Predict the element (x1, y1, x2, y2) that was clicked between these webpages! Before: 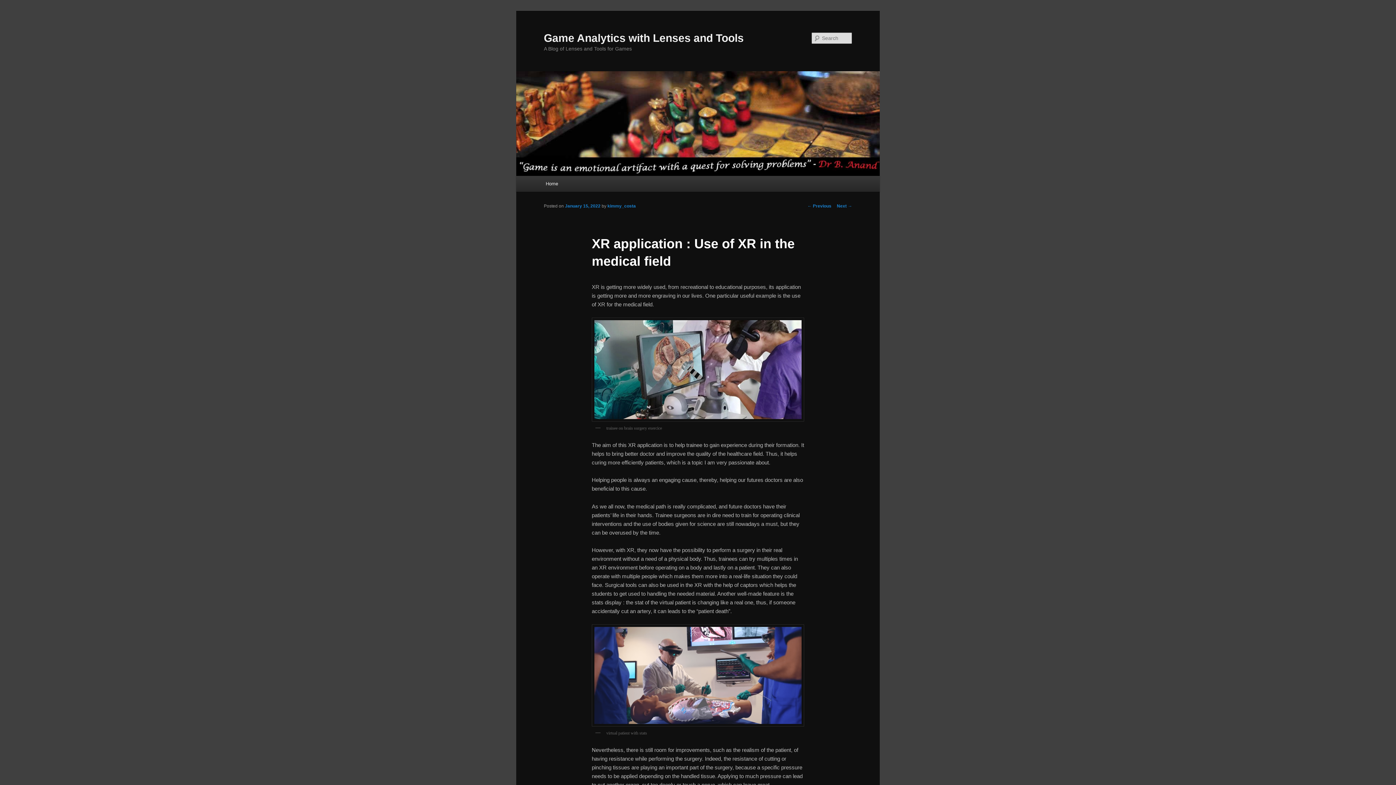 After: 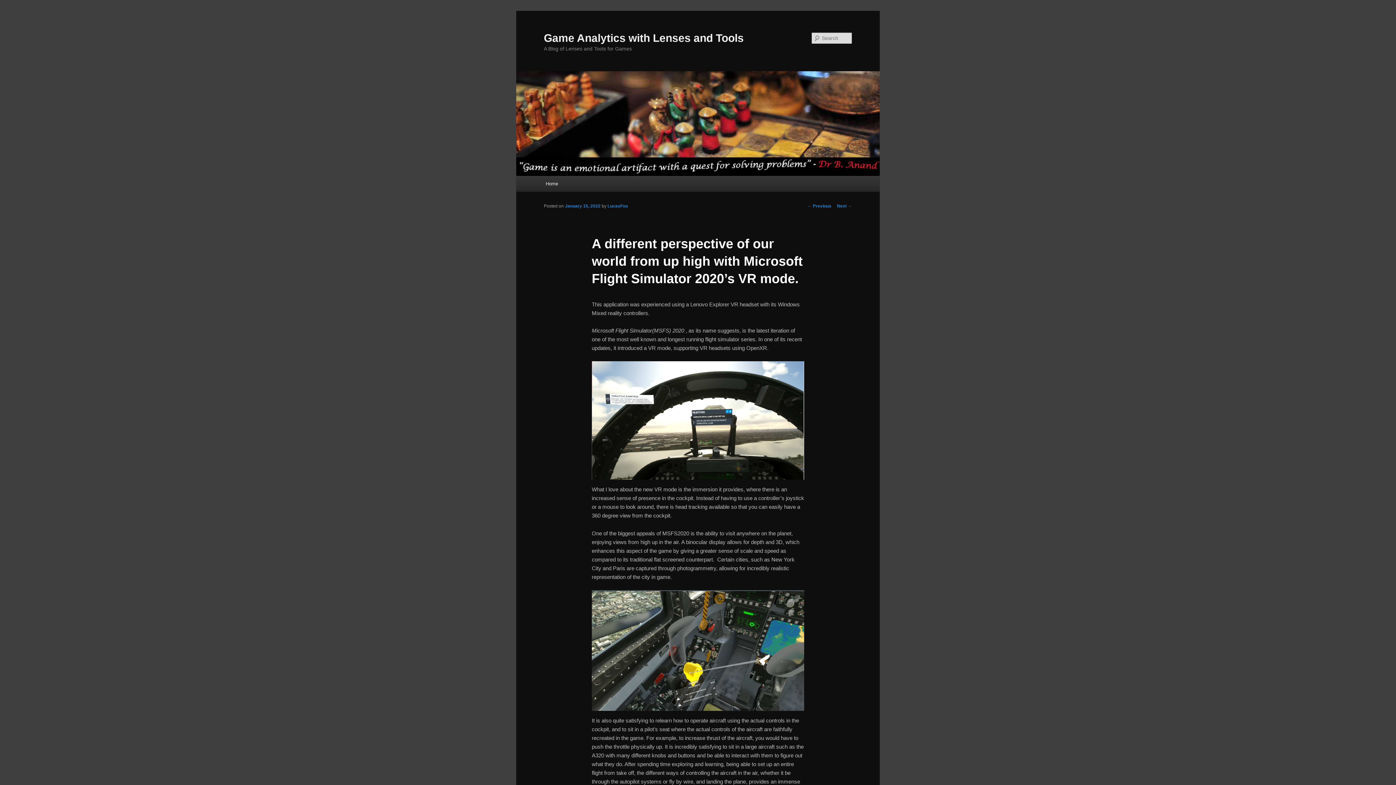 Action: label: ← Previous bbox: (807, 203, 831, 208)